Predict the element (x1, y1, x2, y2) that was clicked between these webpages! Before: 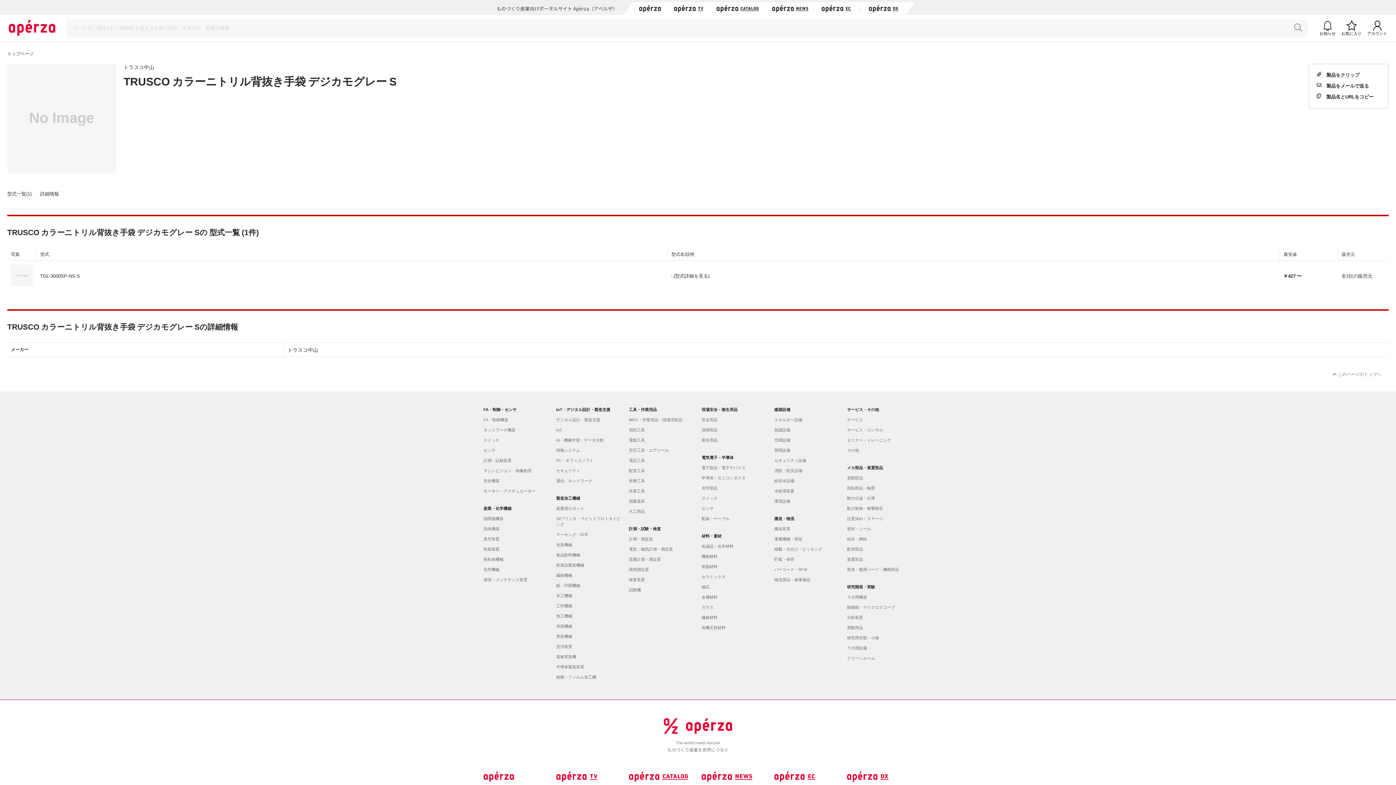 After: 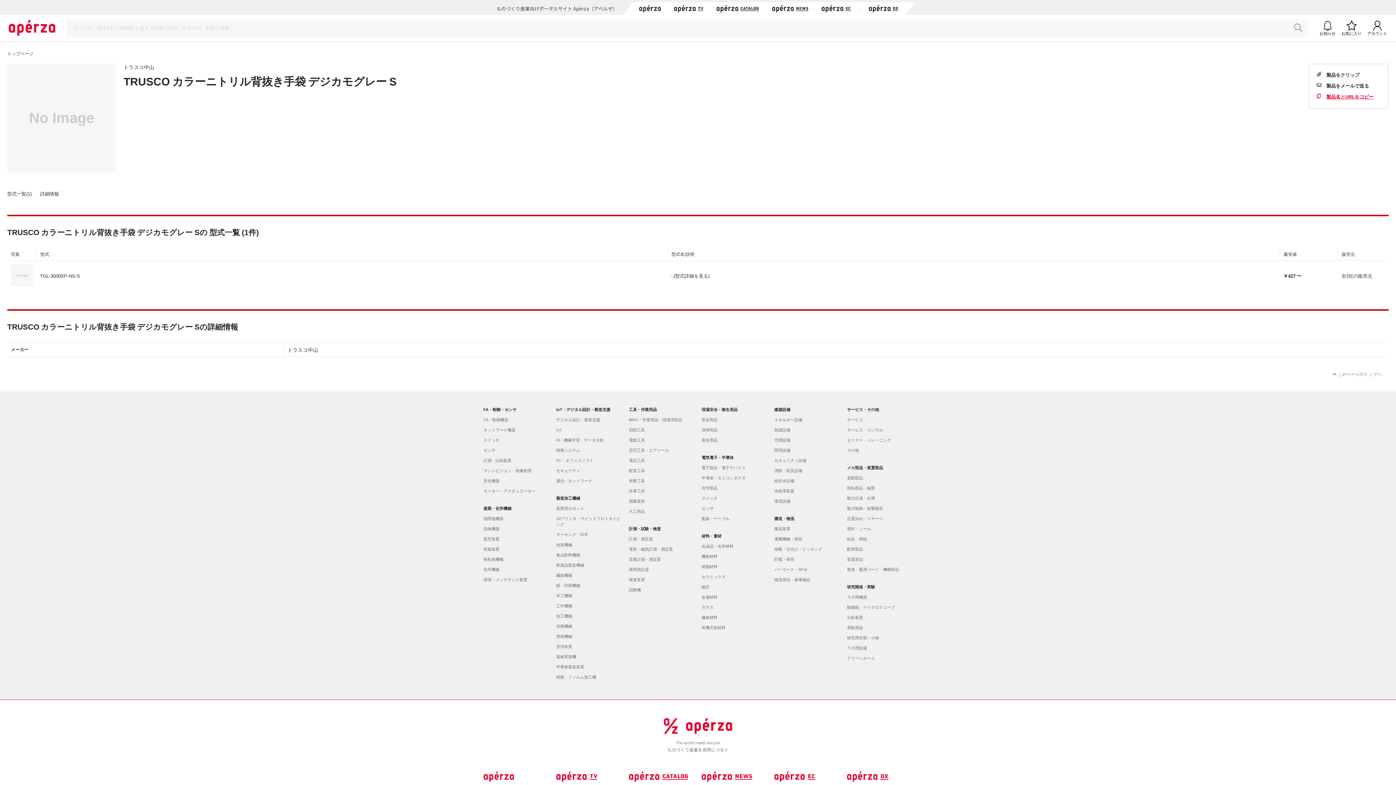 Action: bbox: (1317, 92, 1374, 99) label: 製品名とURLをコピー